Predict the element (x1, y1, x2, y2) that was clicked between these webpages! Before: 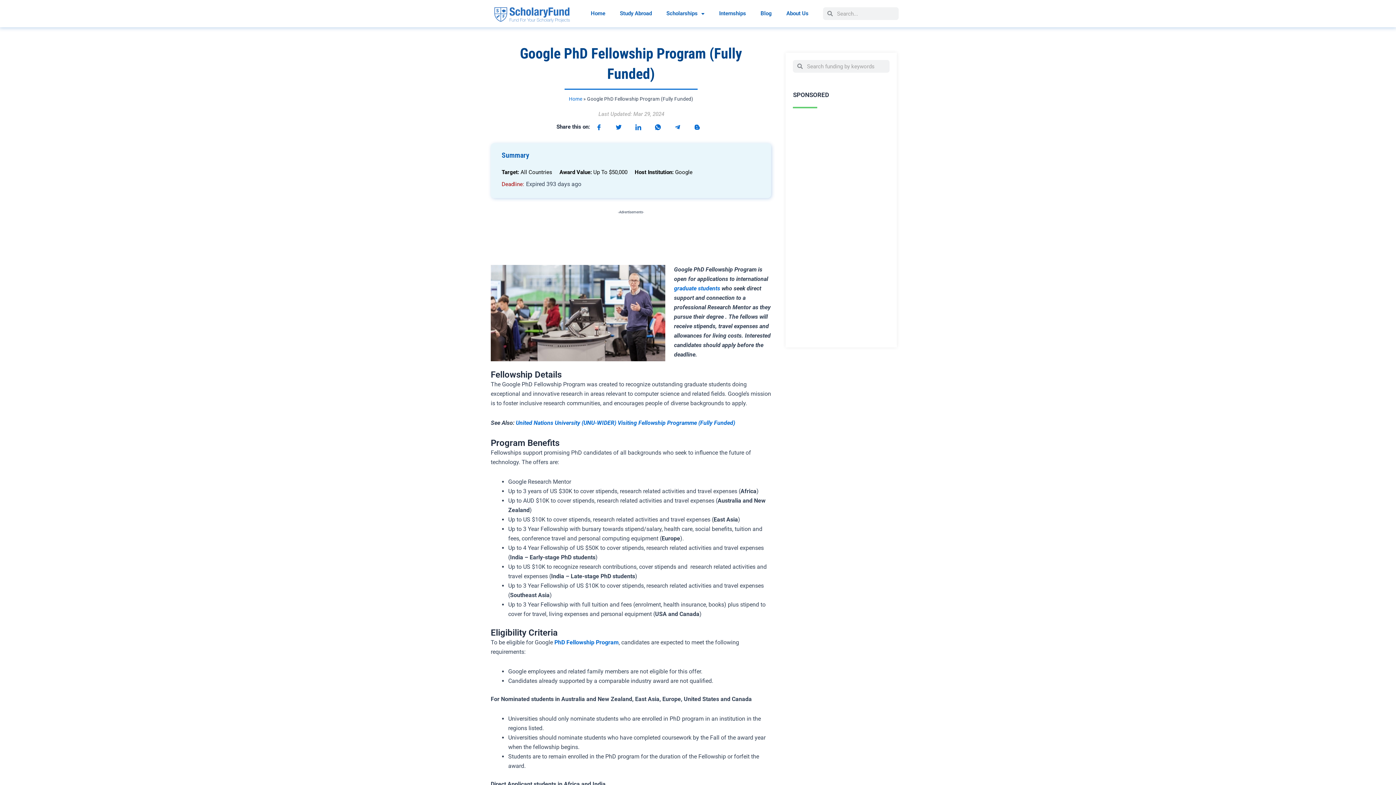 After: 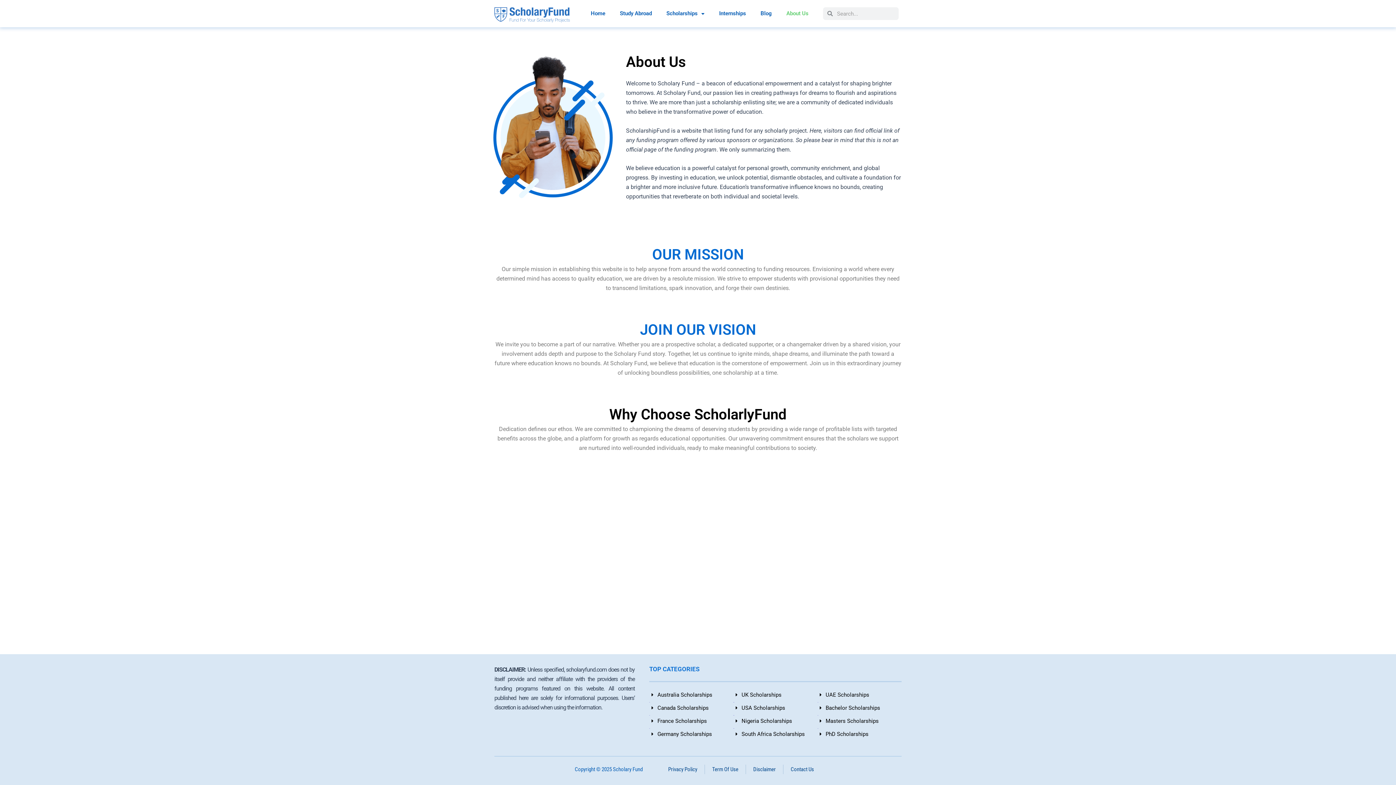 Action: label: About Us bbox: (779, 3, 816, 23)